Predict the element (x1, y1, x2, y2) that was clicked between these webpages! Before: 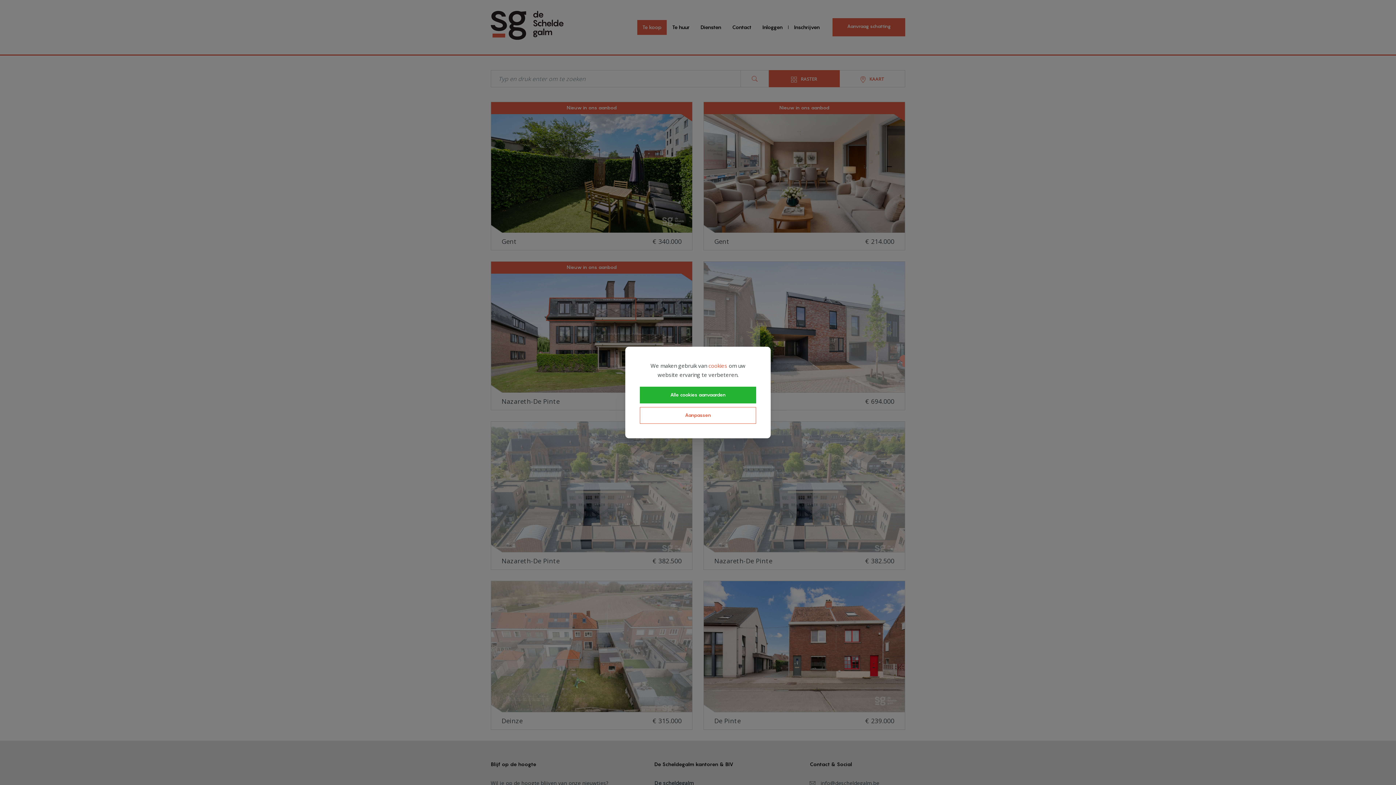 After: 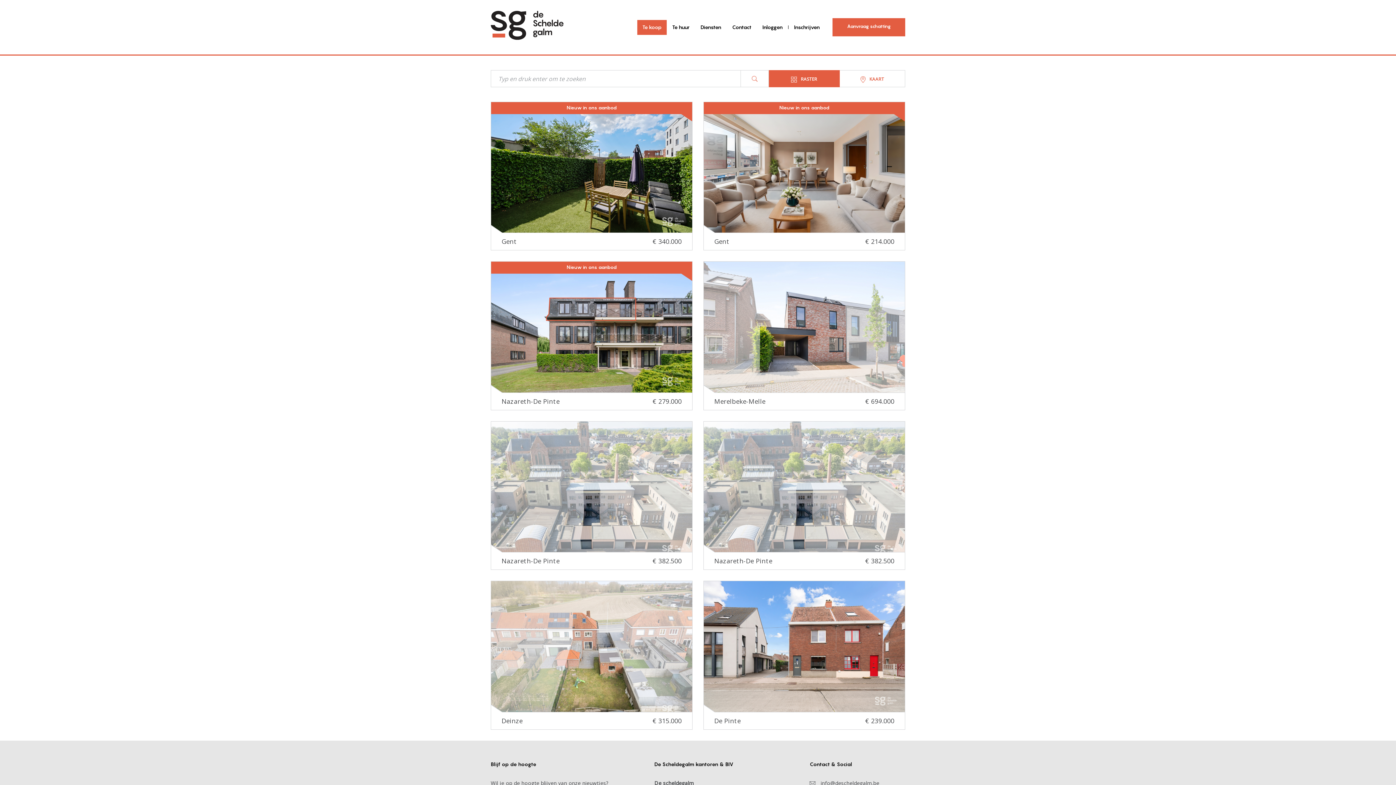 Action: bbox: (640, 386, 756, 403) label: Alle cookies aanvaarden